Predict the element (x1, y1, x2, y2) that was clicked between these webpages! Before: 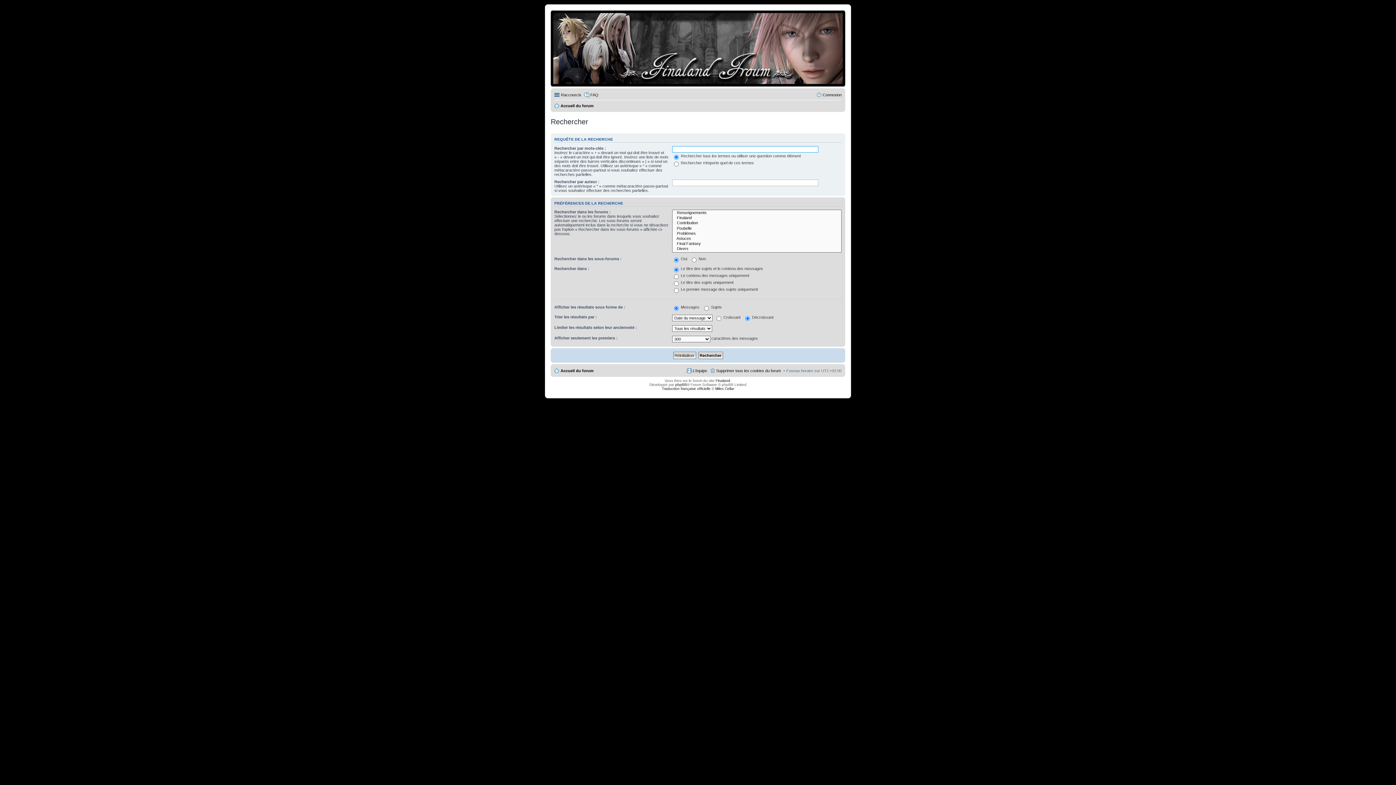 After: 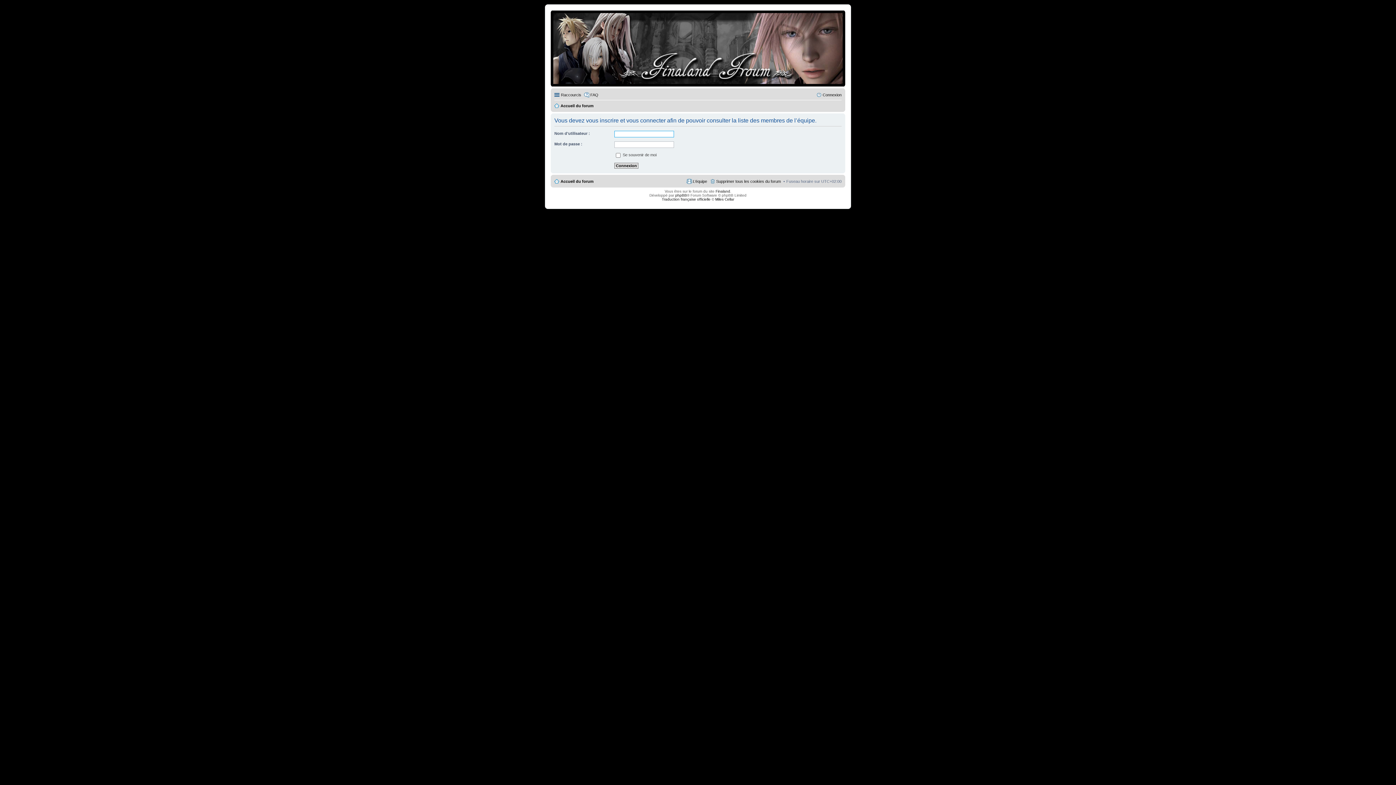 Action: bbox: (686, 366, 707, 375) label: L’équipe